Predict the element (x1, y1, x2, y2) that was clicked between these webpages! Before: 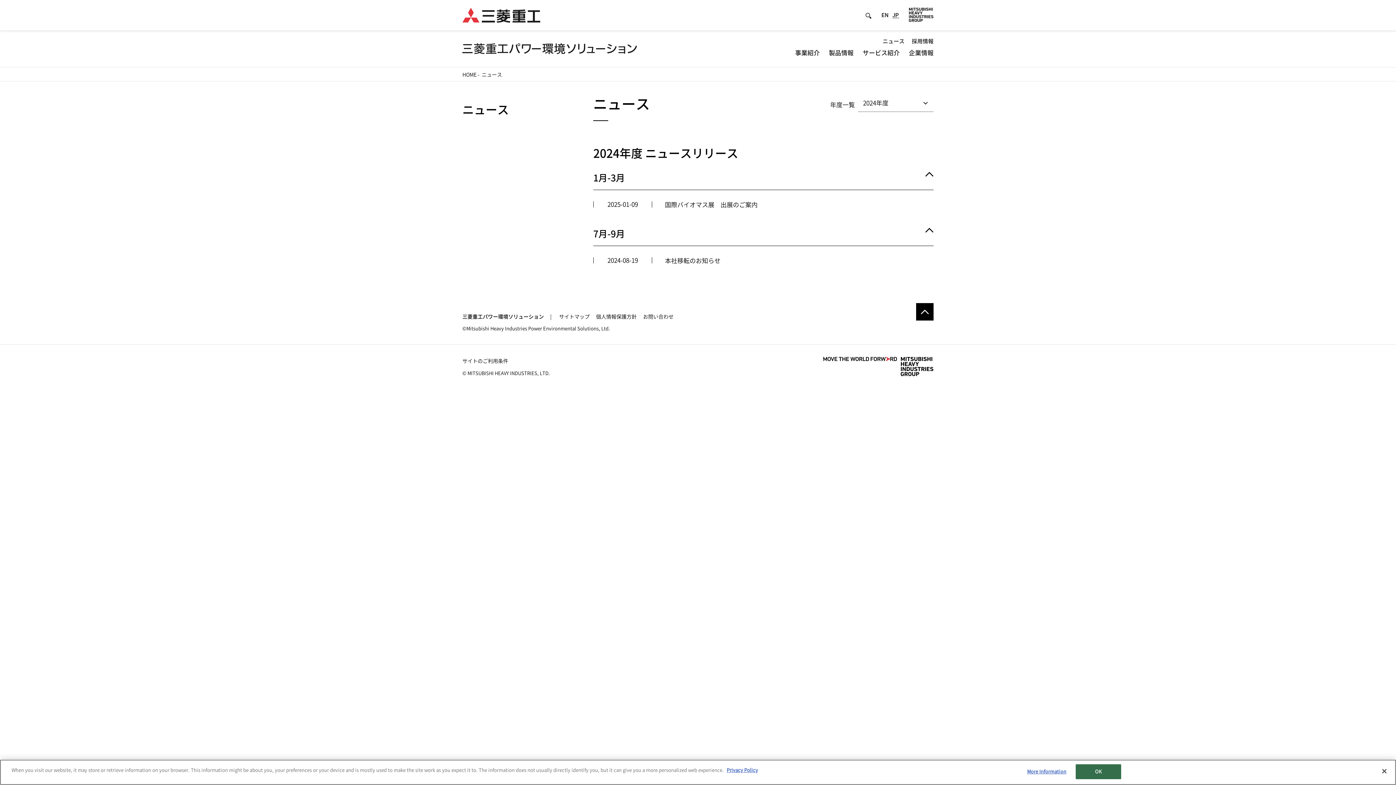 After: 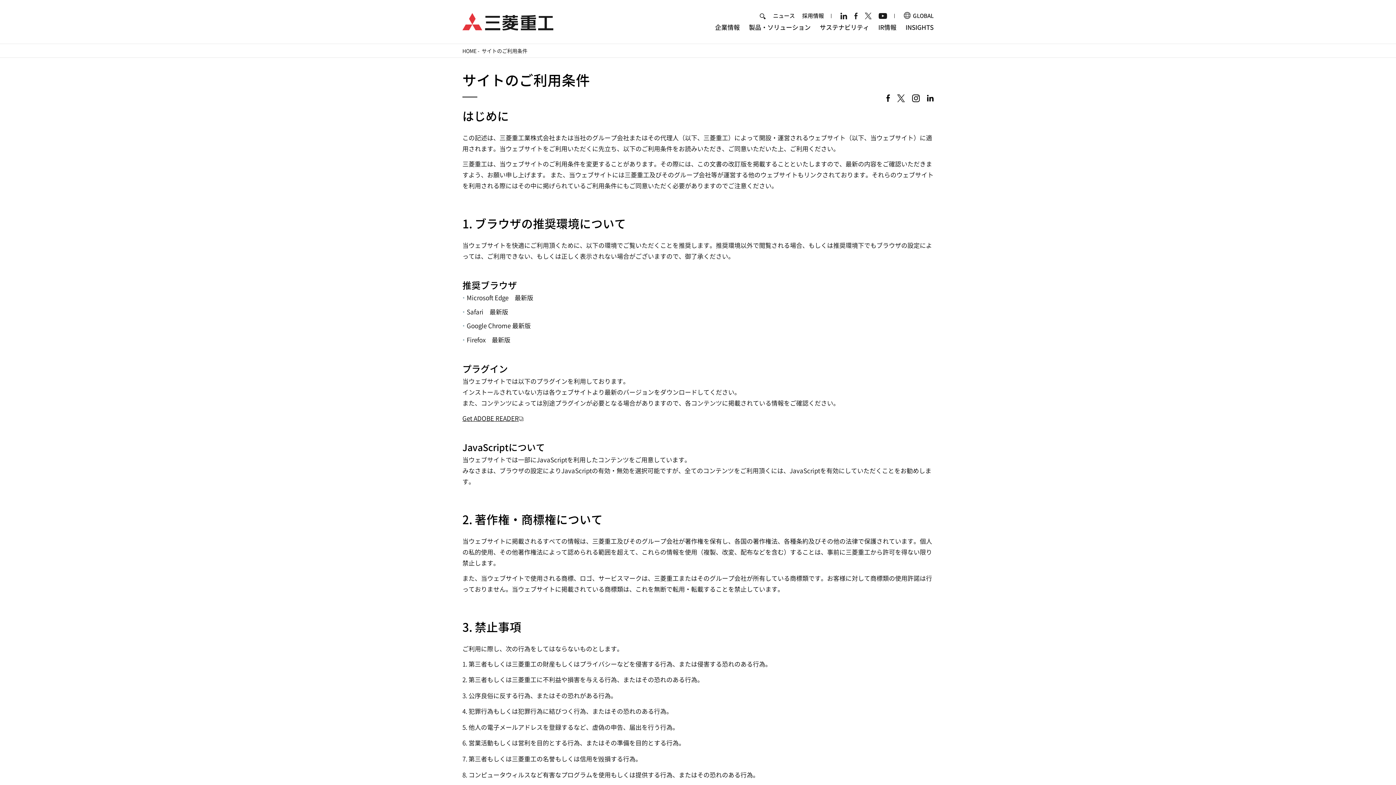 Action: bbox: (462, 359, 508, 364) label: サイトのご利用条件